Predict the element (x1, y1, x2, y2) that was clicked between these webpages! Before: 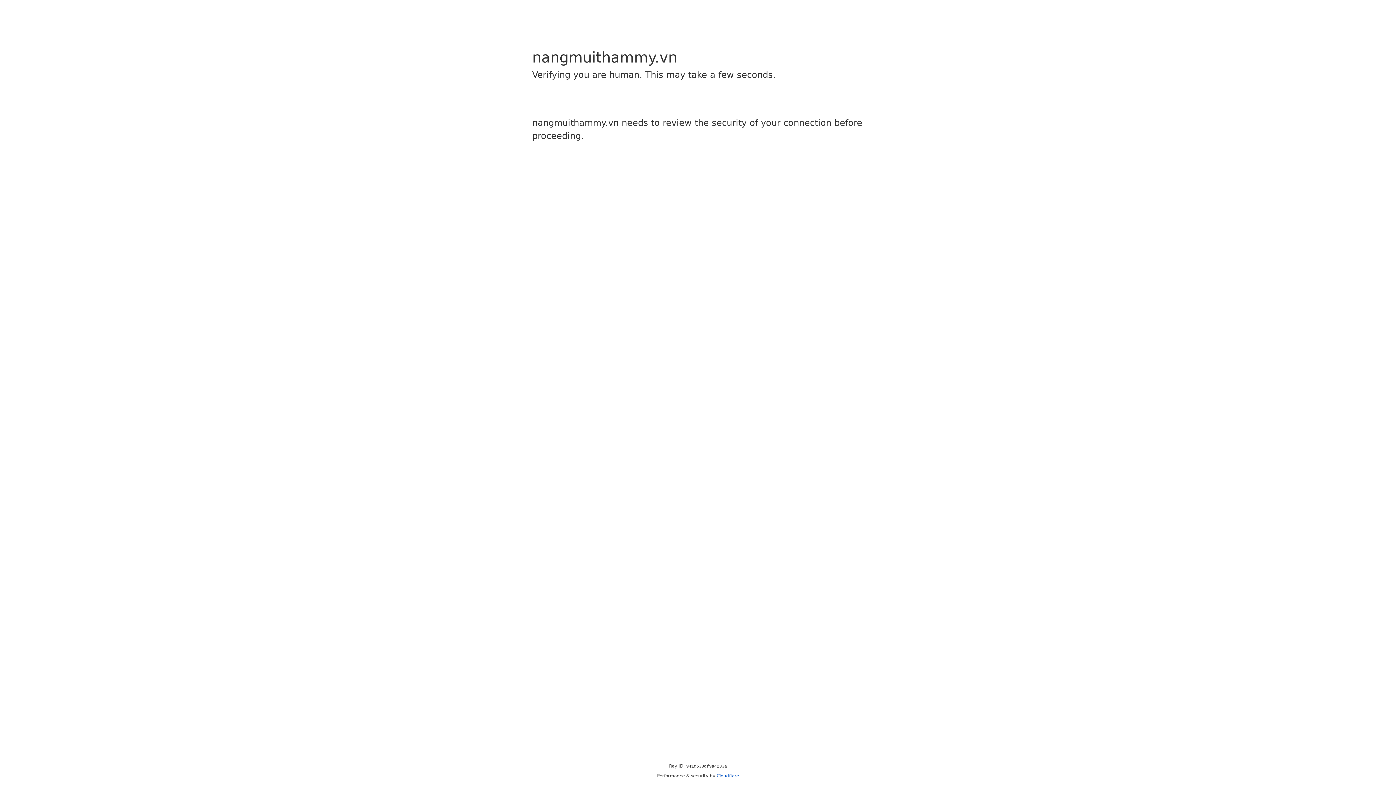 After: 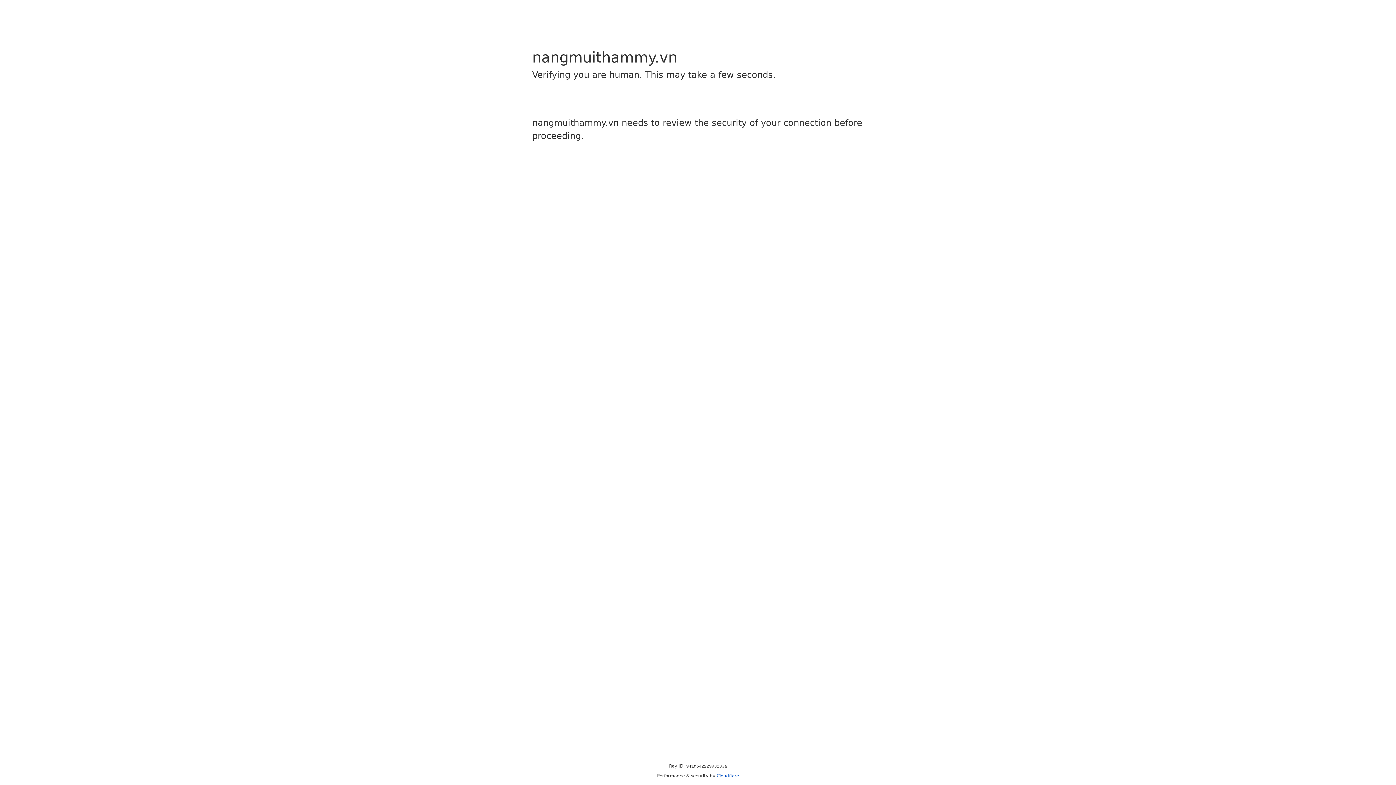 Action: label: Cloudflare bbox: (716, 773, 739, 778)